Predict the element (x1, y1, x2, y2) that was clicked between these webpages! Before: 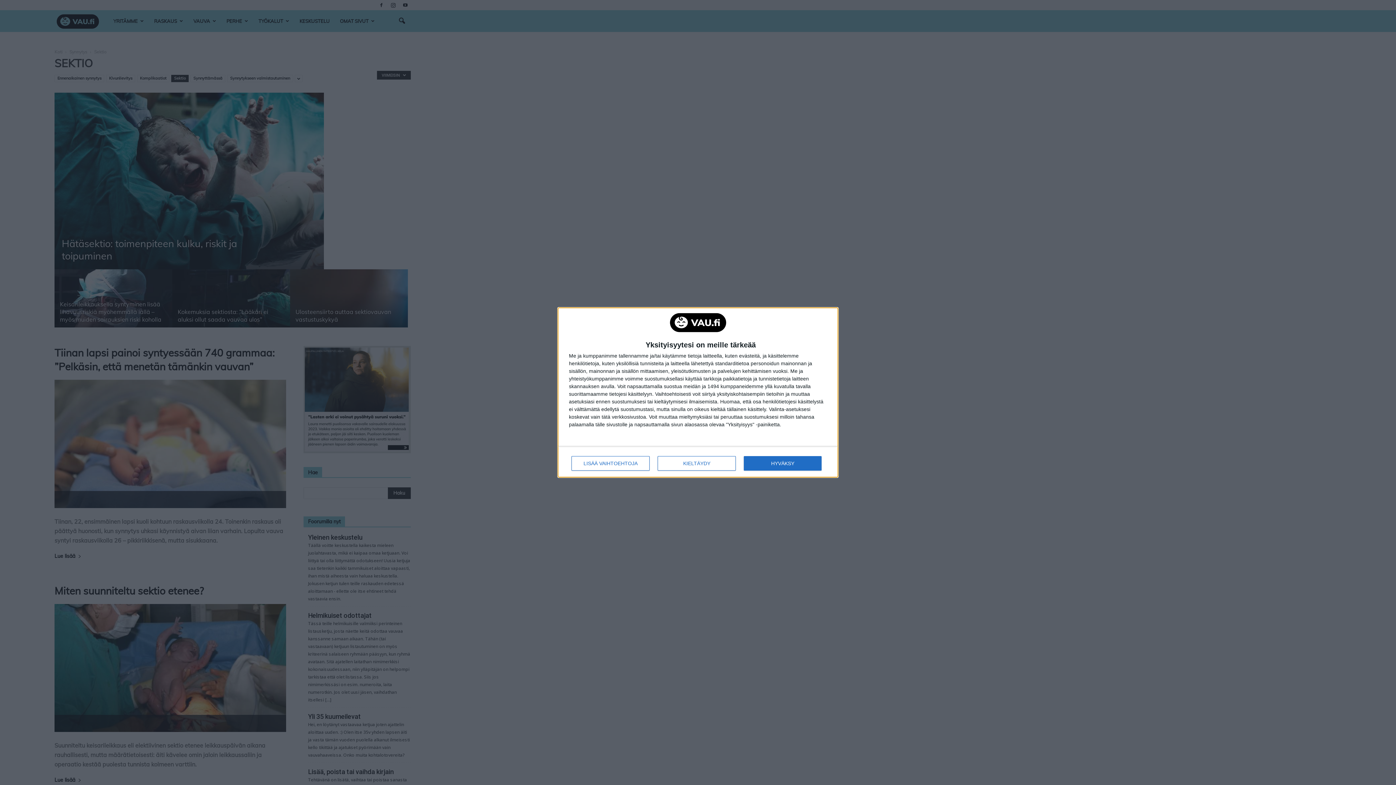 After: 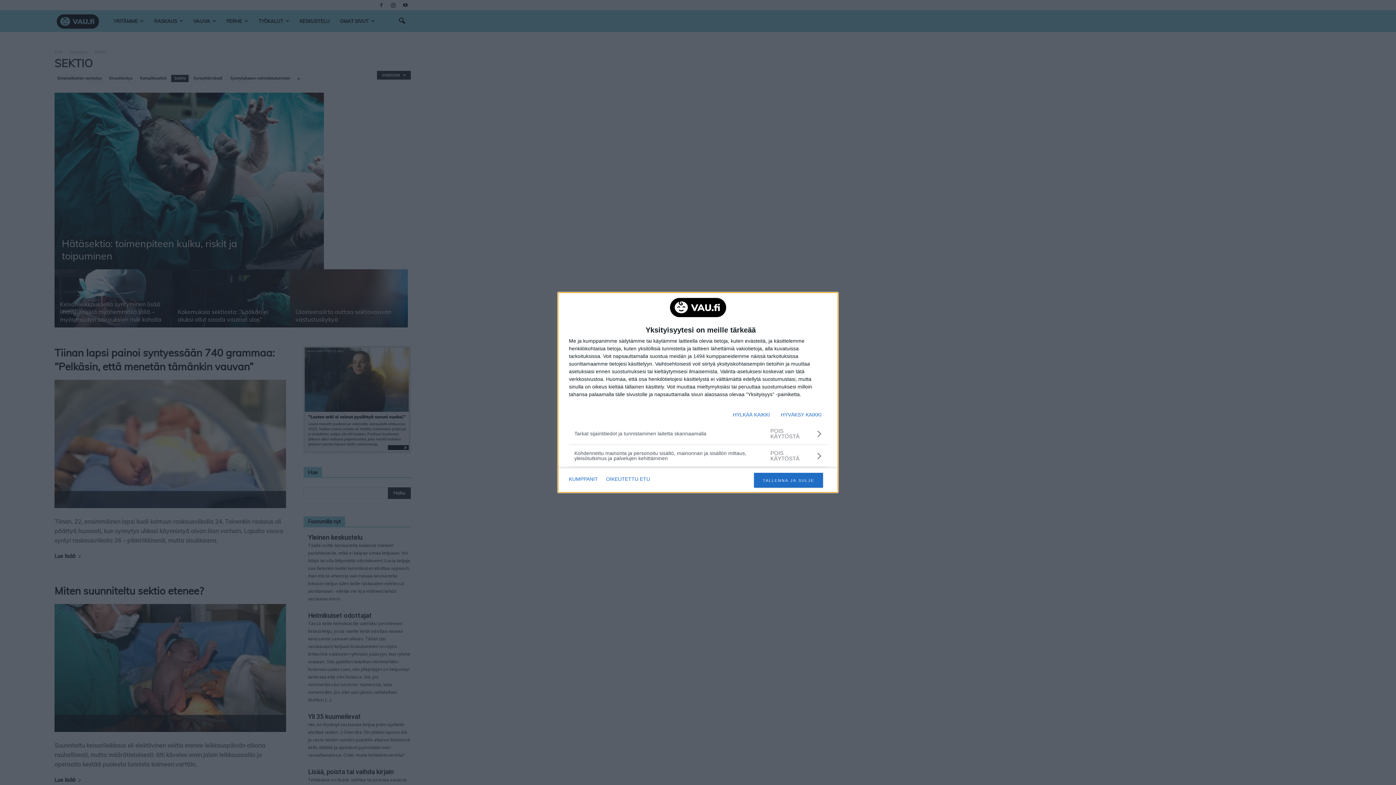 Action: label: LISÄÄ VAIHTOEHTOJA bbox: (571, 456, 649, 471)